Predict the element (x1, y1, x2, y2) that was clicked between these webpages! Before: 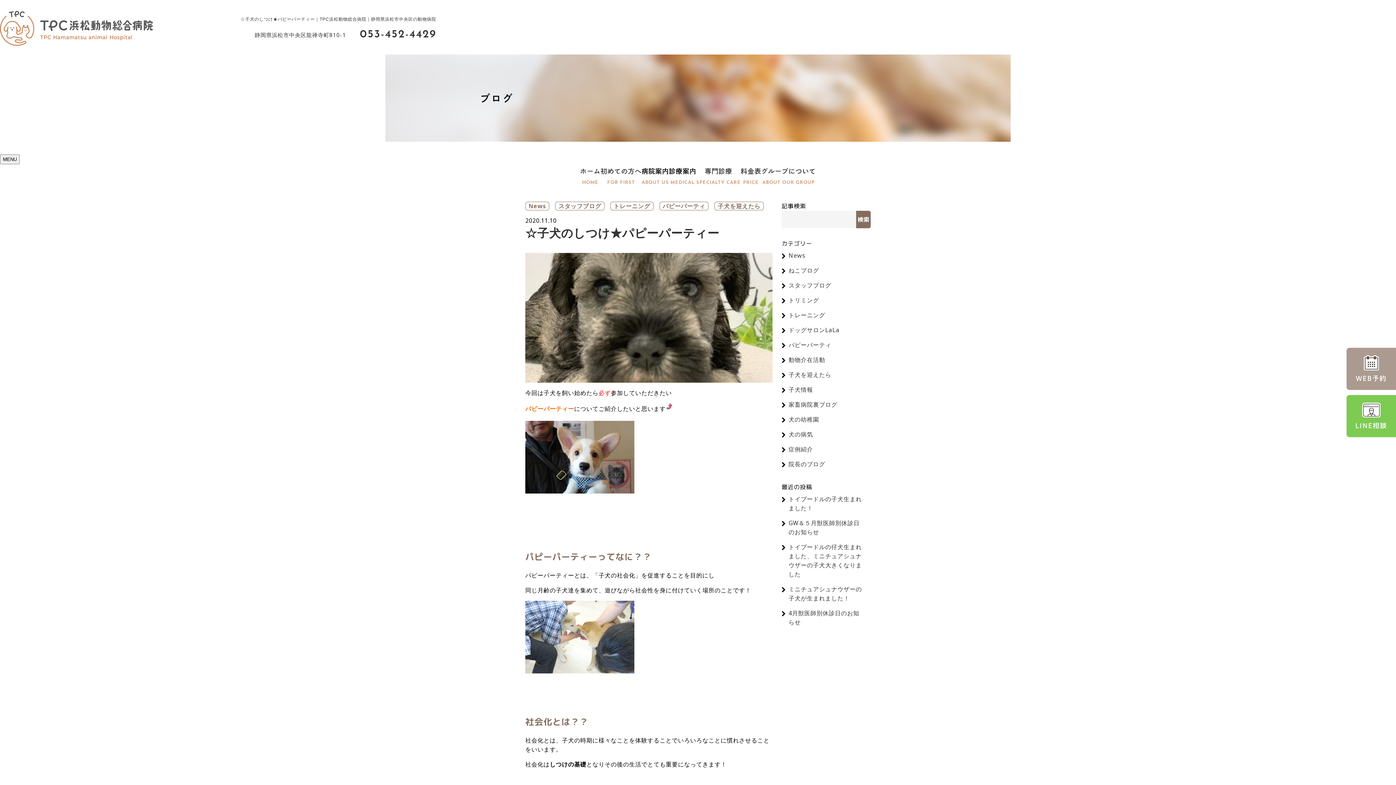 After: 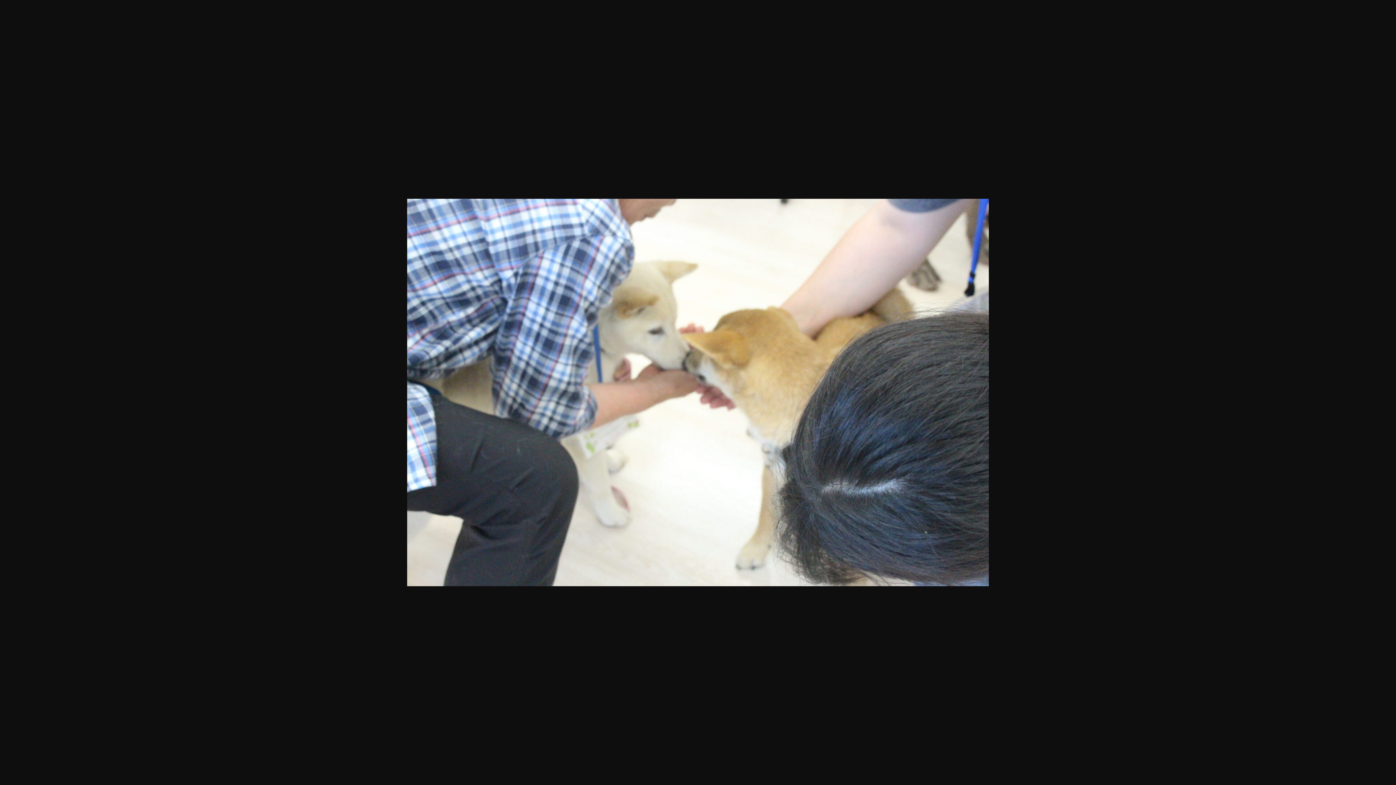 Action: bbox: (525, 670, 634, 678)